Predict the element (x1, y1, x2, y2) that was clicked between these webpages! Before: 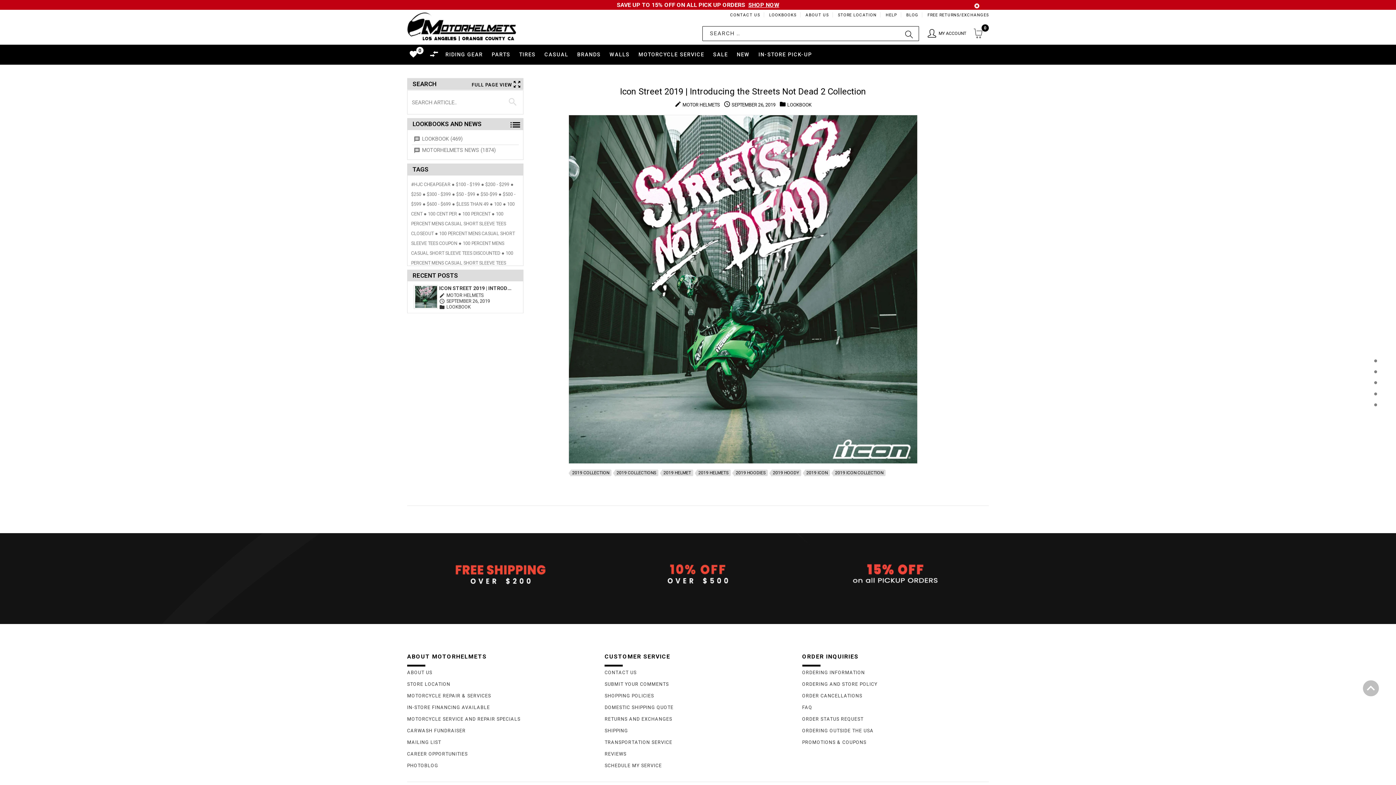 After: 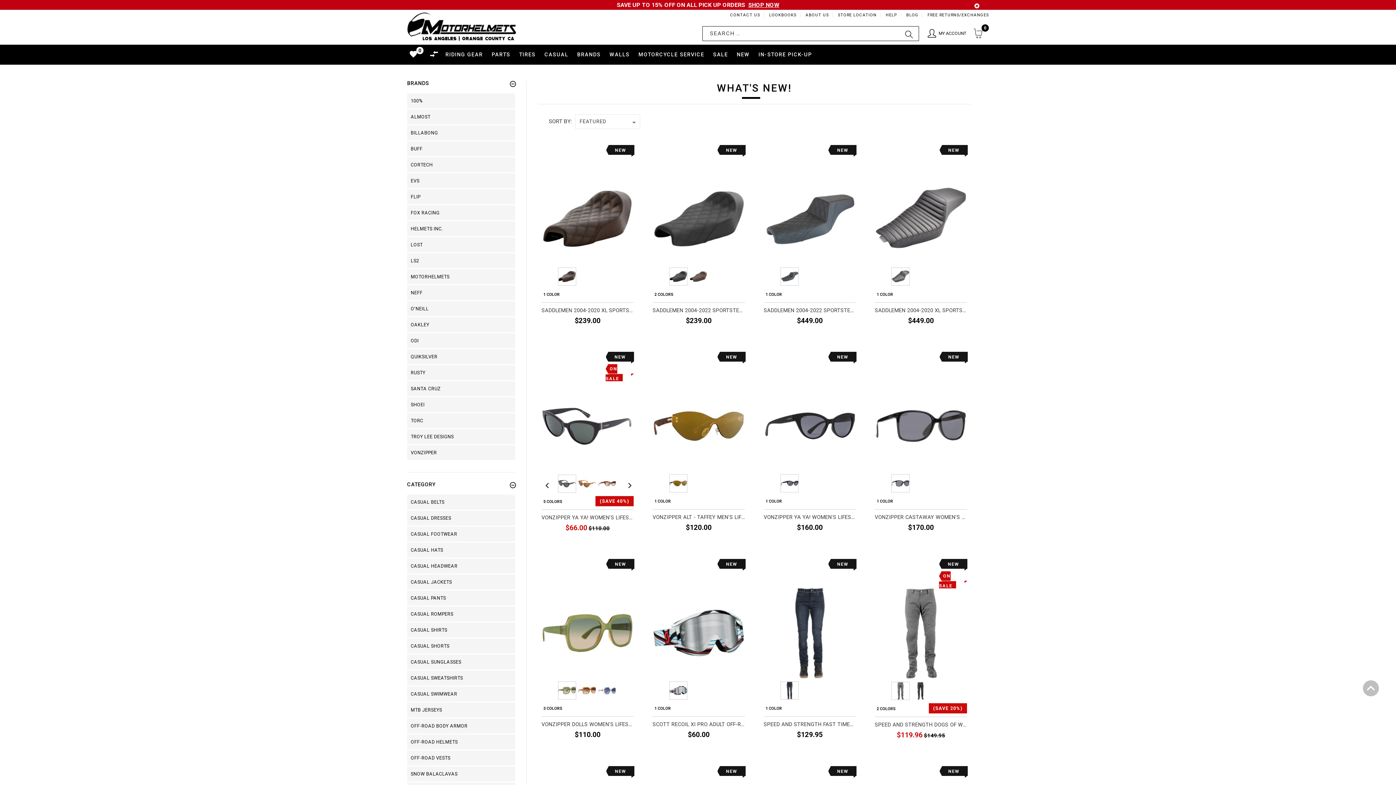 Action: label: Shop This Lookbook bbox: (1352, 359, 1398, 377)